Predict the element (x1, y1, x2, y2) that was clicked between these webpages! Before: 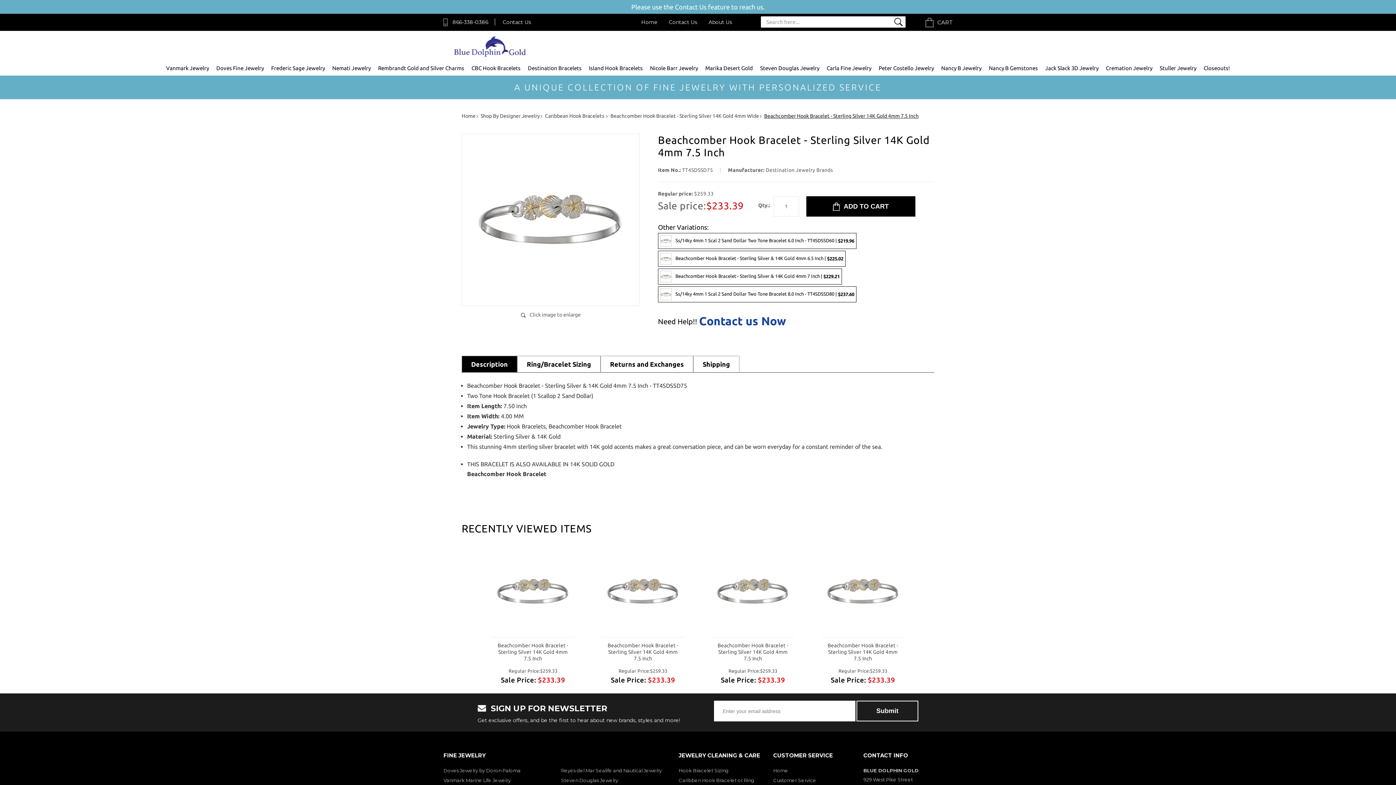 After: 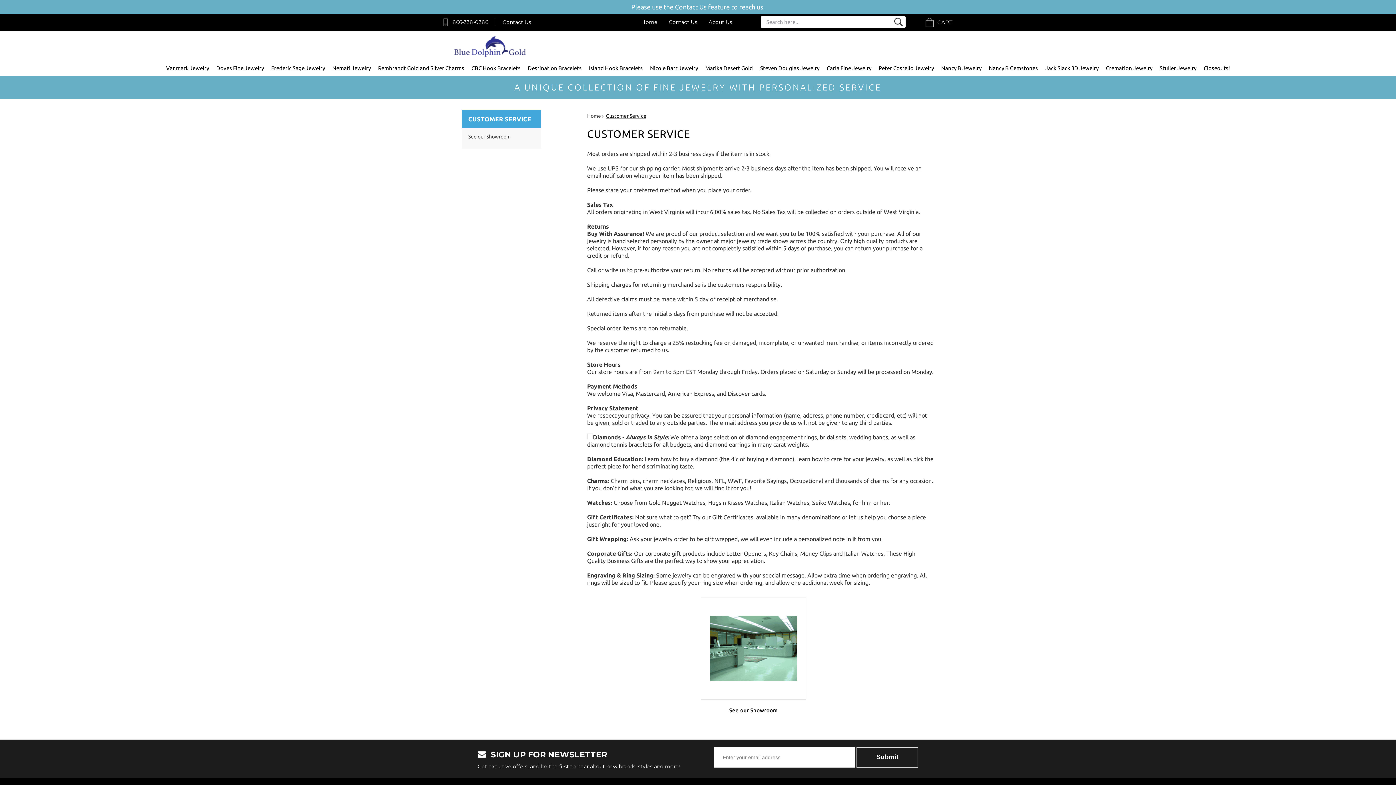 Action: label: Customer Service bbox: (773, 777, 816, 783)